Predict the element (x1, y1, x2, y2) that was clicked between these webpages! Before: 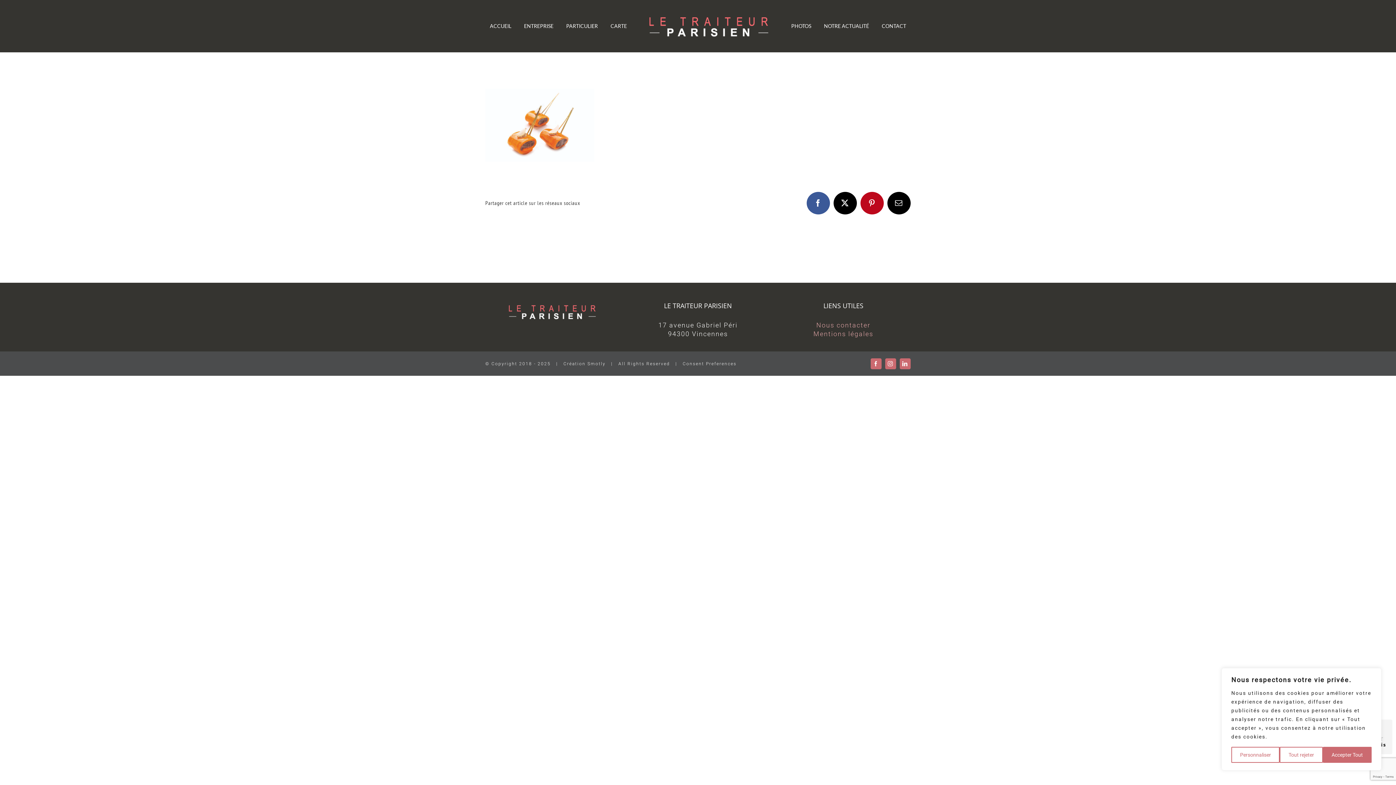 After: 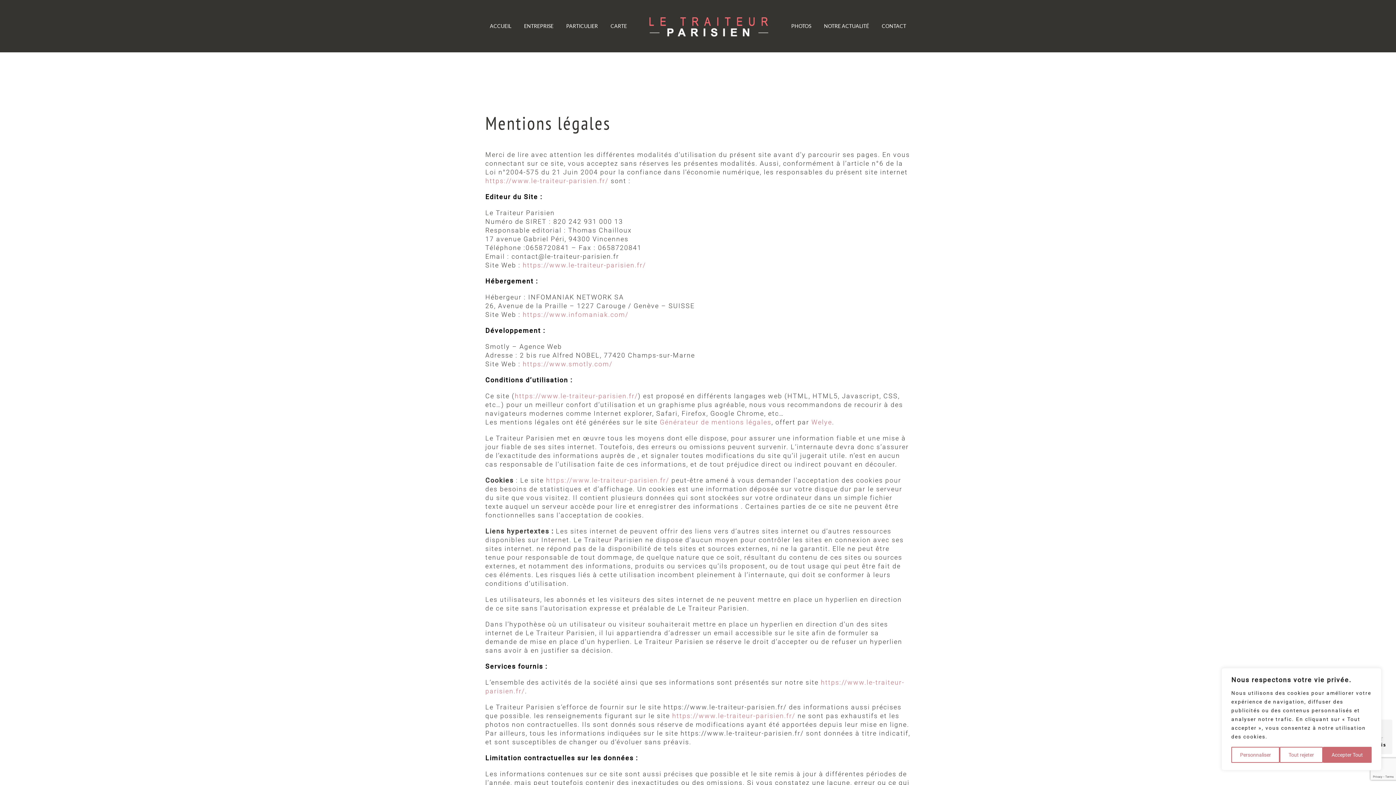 Action: bbox: (813, 330, 873, 337) label: Mentions légales